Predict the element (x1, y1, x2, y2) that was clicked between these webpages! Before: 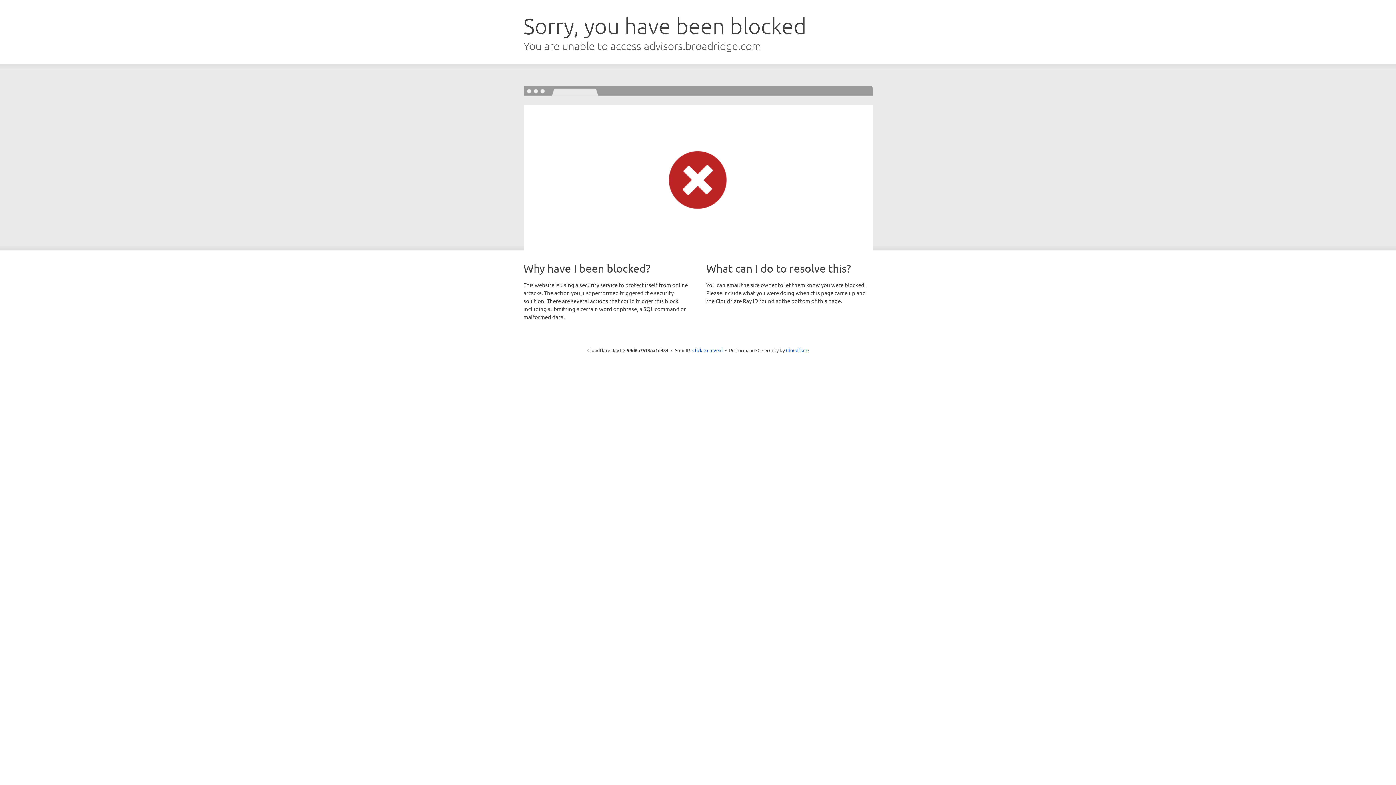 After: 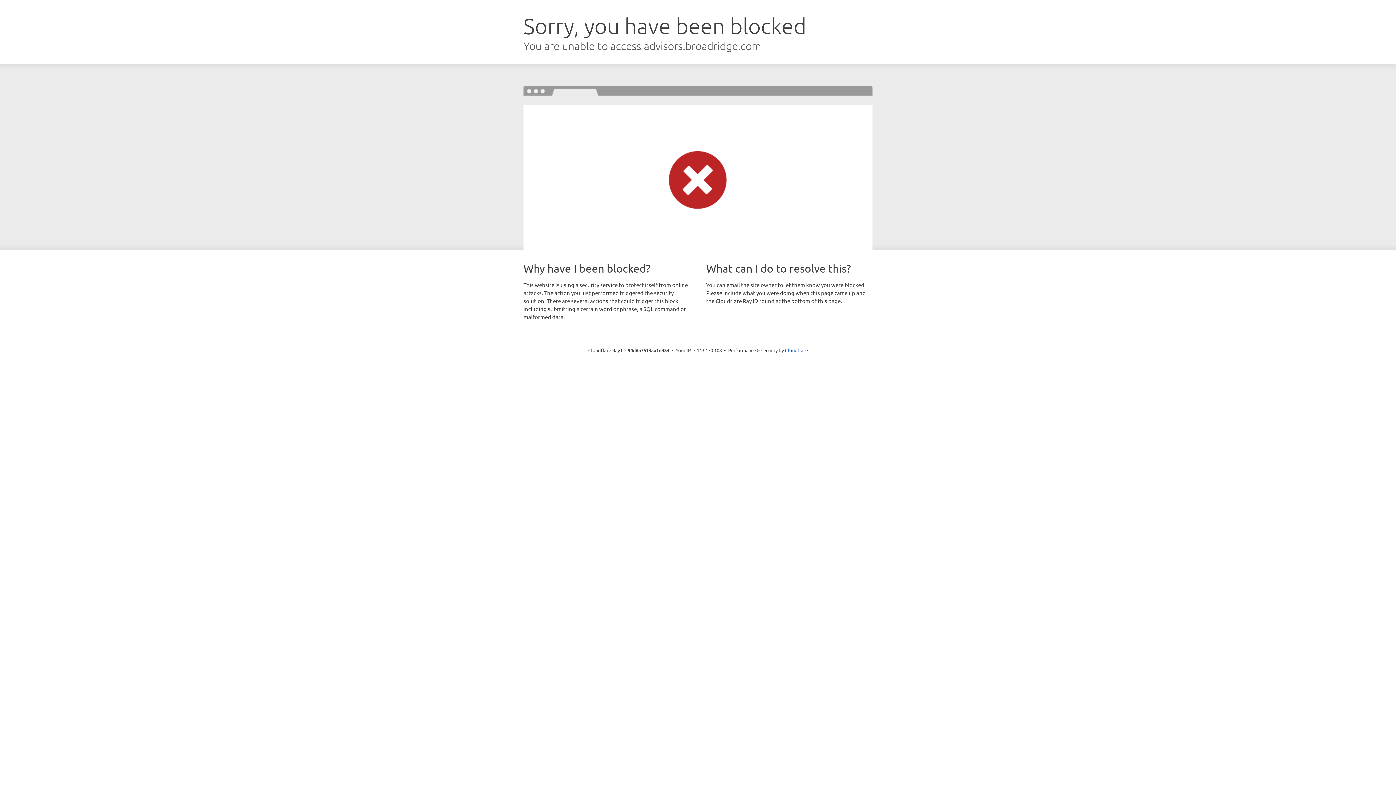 Action: bbox: (692, 346, 722, 353) label: Click to reveal